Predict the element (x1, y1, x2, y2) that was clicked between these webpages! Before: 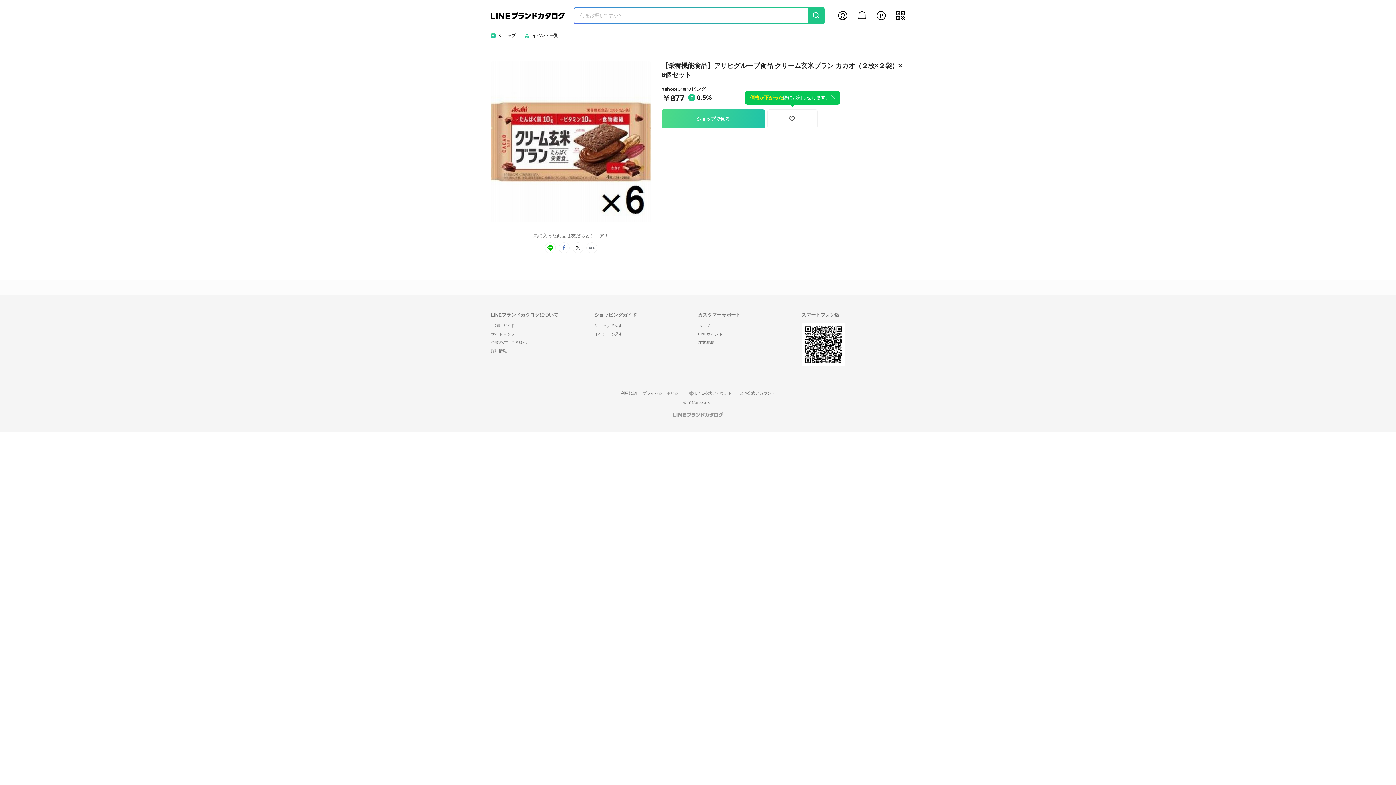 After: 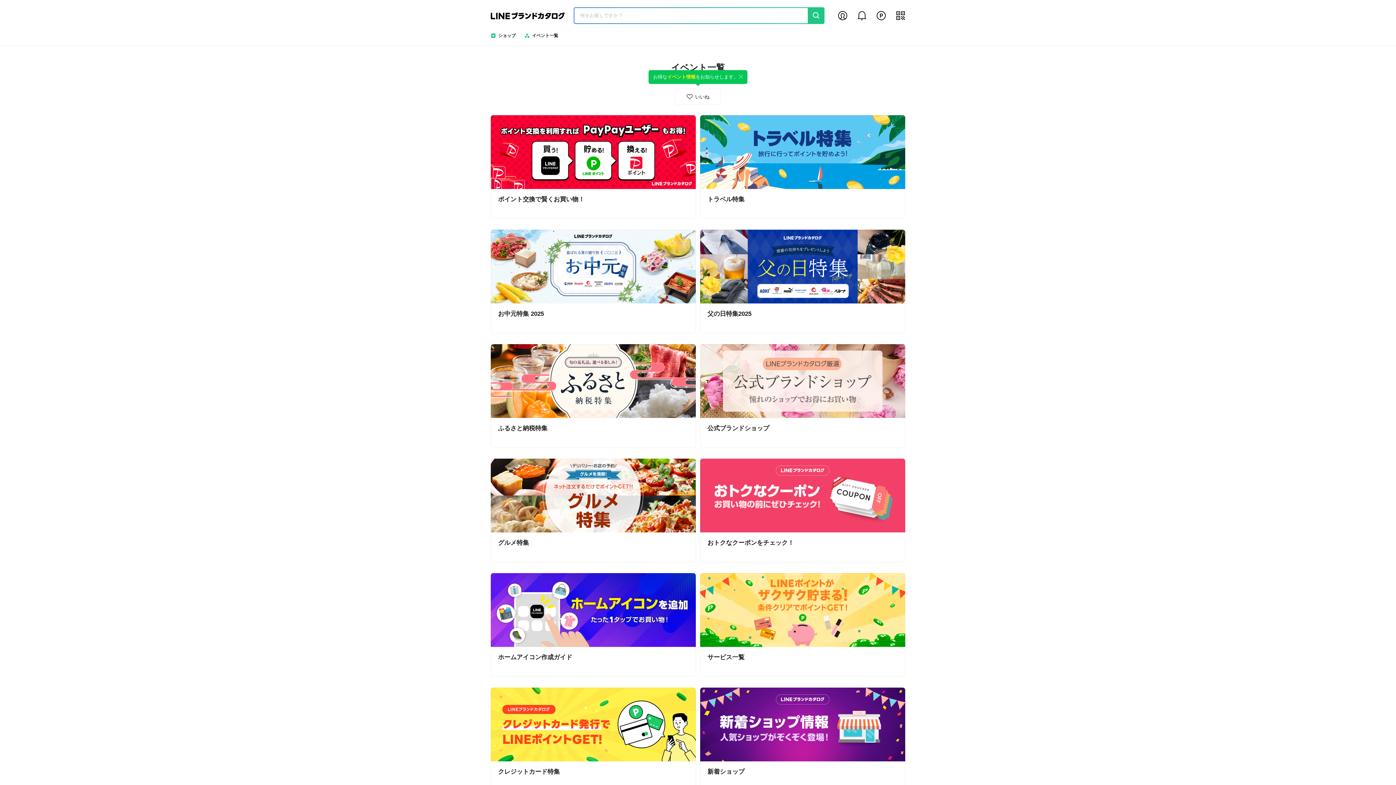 Action: label: イベントで探す bbox: (594, 332, 622, 336)